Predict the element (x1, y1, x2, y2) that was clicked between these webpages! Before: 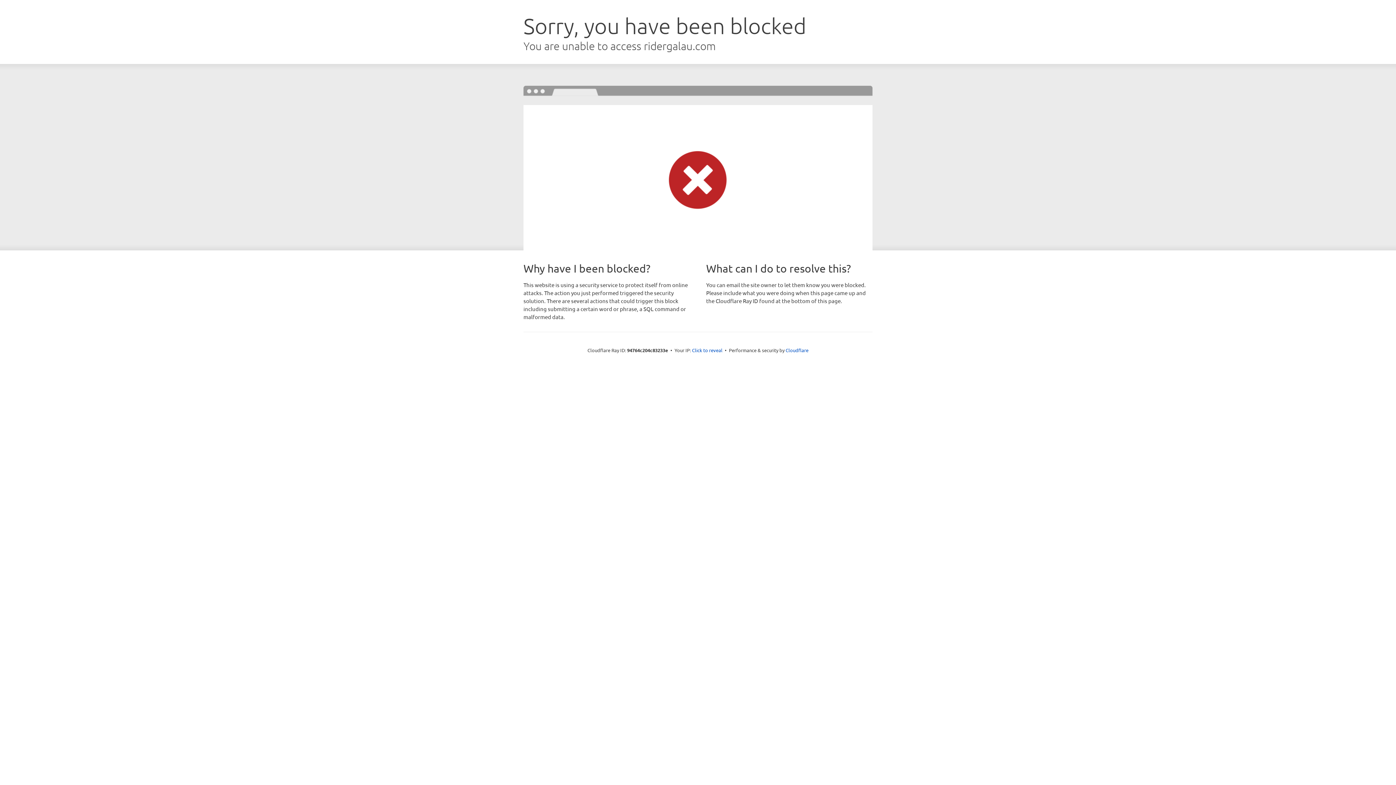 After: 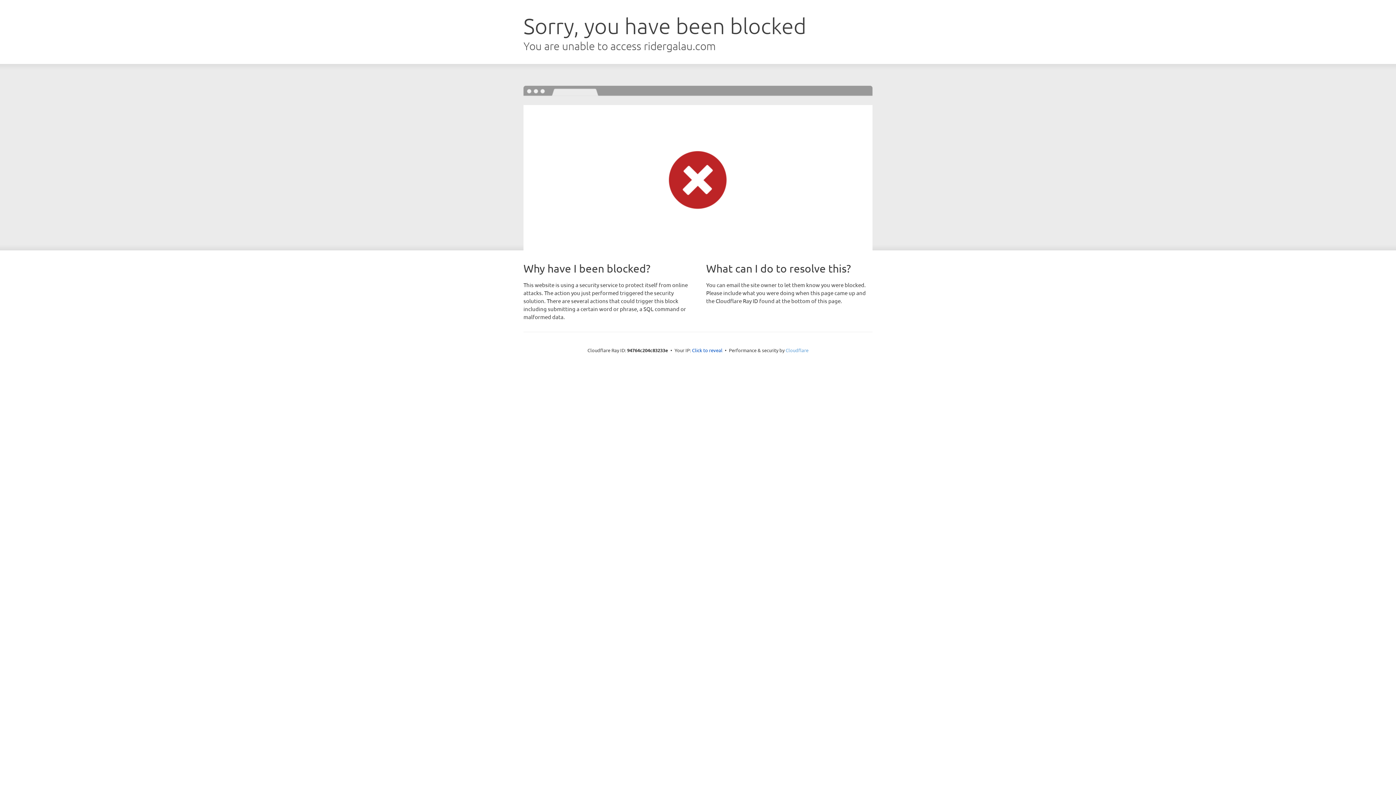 Action: label: Cloudflare bbox: (785, 347, 808, 353)